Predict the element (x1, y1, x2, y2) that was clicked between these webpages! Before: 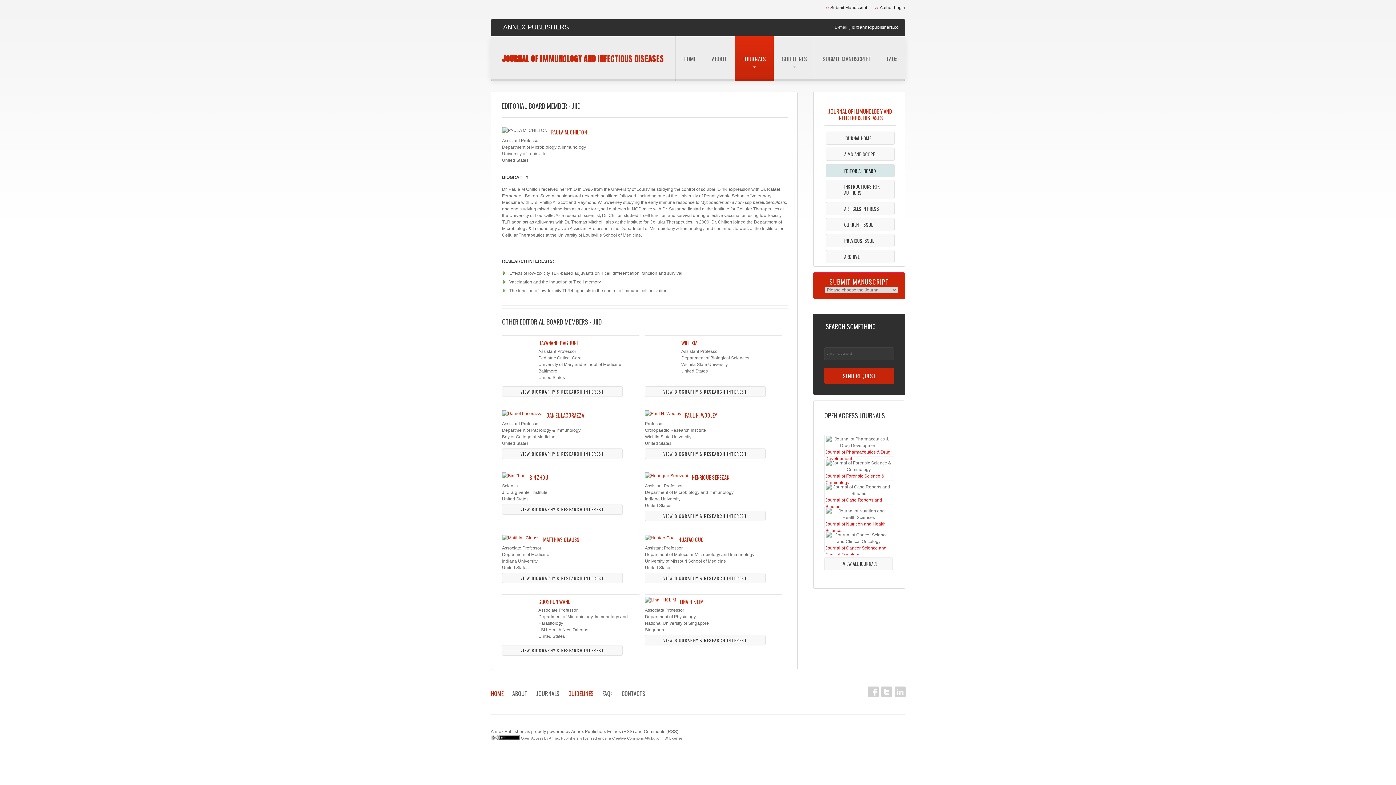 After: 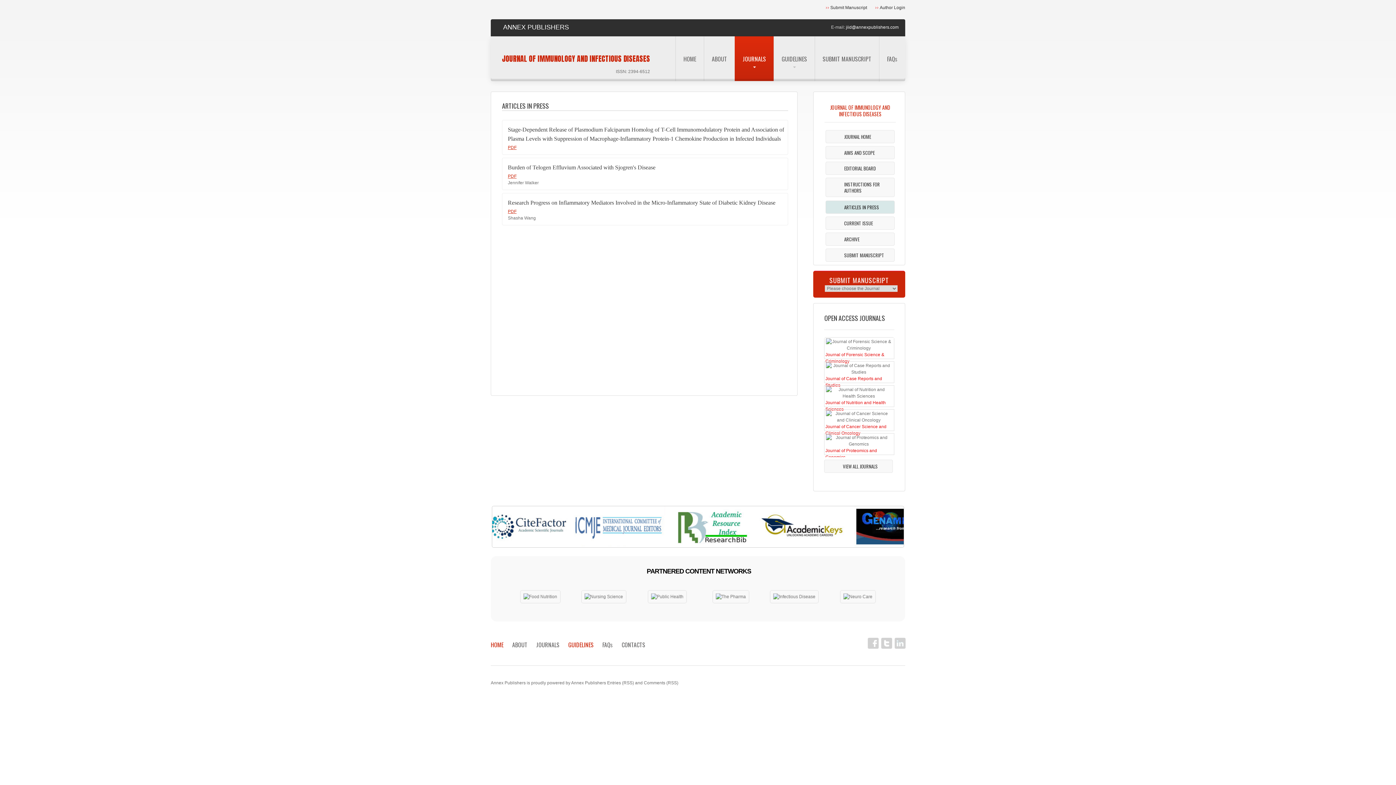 Action: label: ARTICLES IN PRESS bbox: (825, 202, 895, 215)